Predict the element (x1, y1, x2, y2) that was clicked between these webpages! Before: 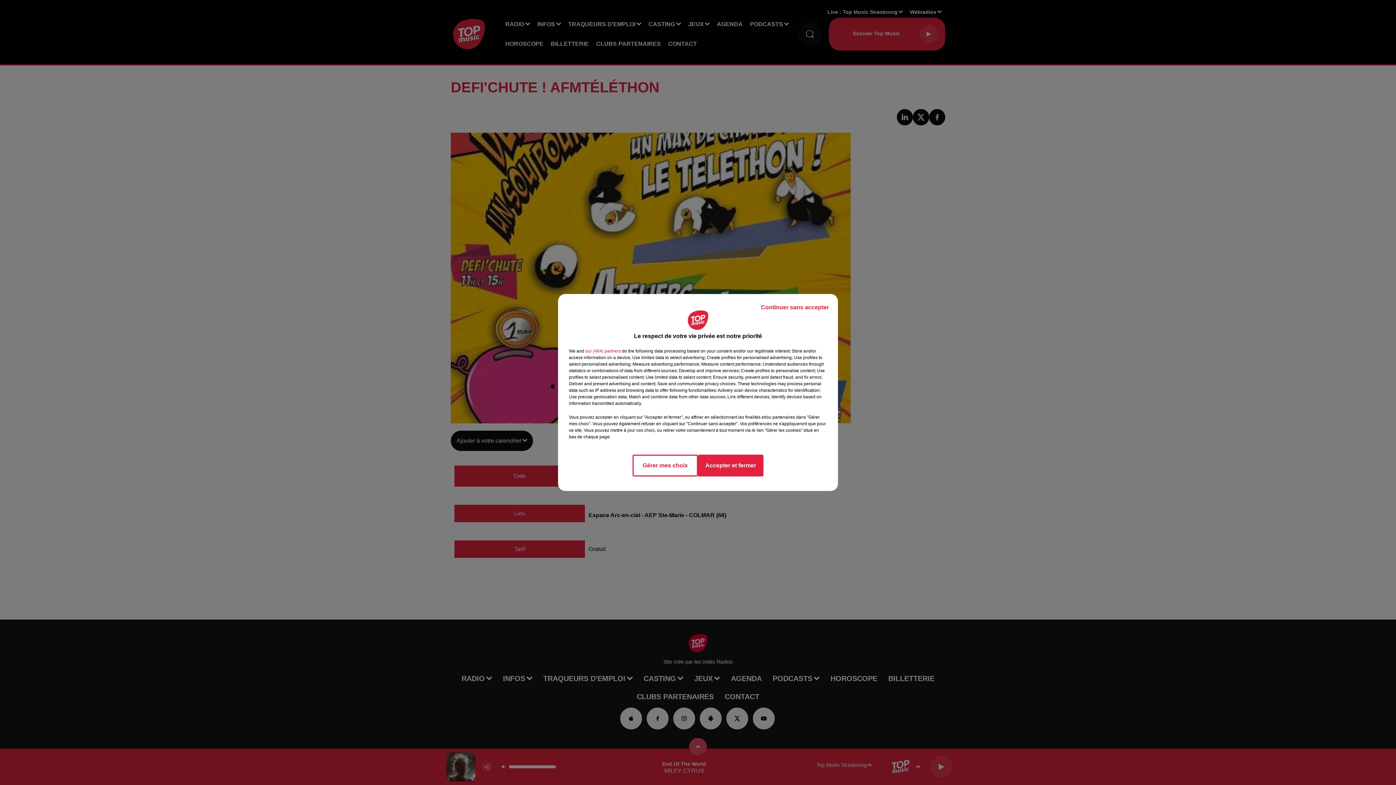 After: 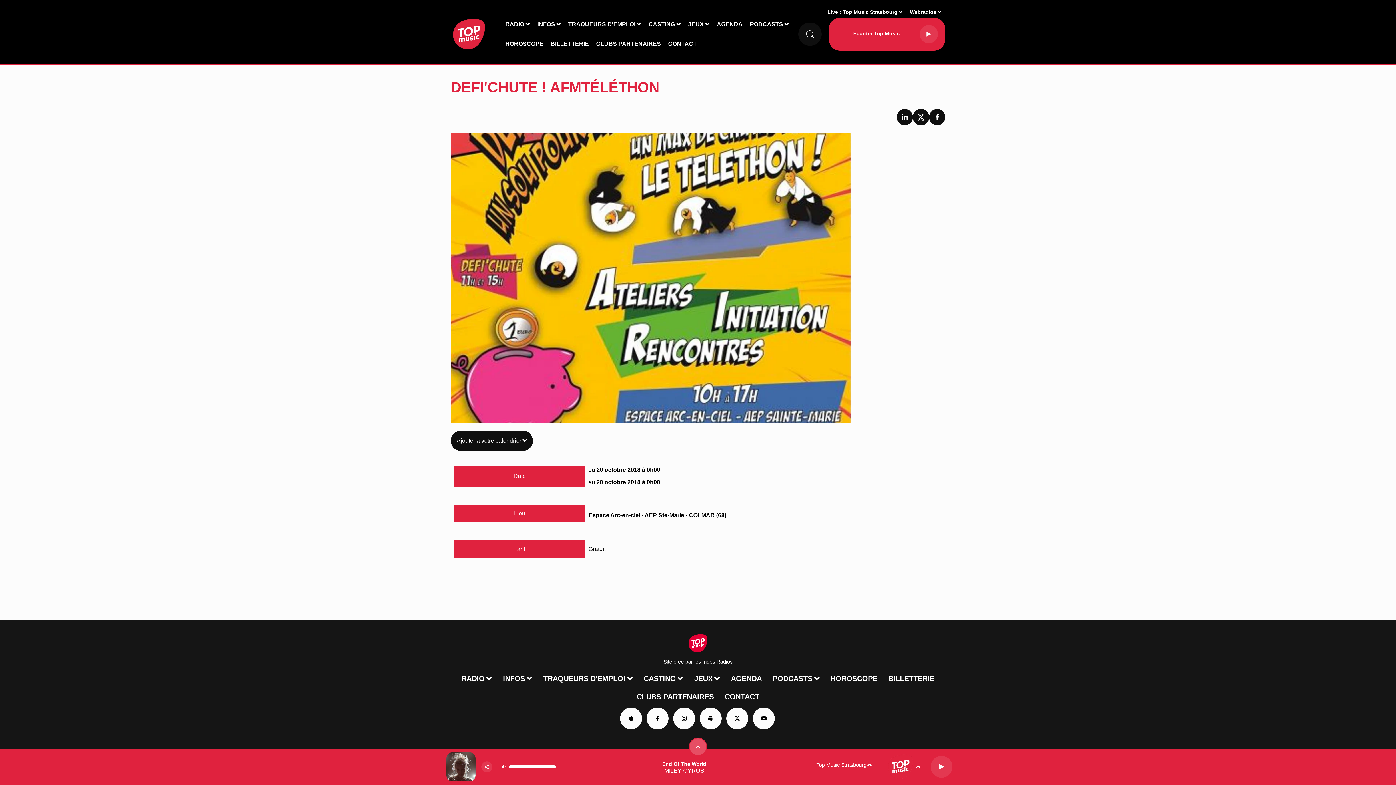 Action: bbox: (698, 454, 763, 476) label: Accepter et fermer